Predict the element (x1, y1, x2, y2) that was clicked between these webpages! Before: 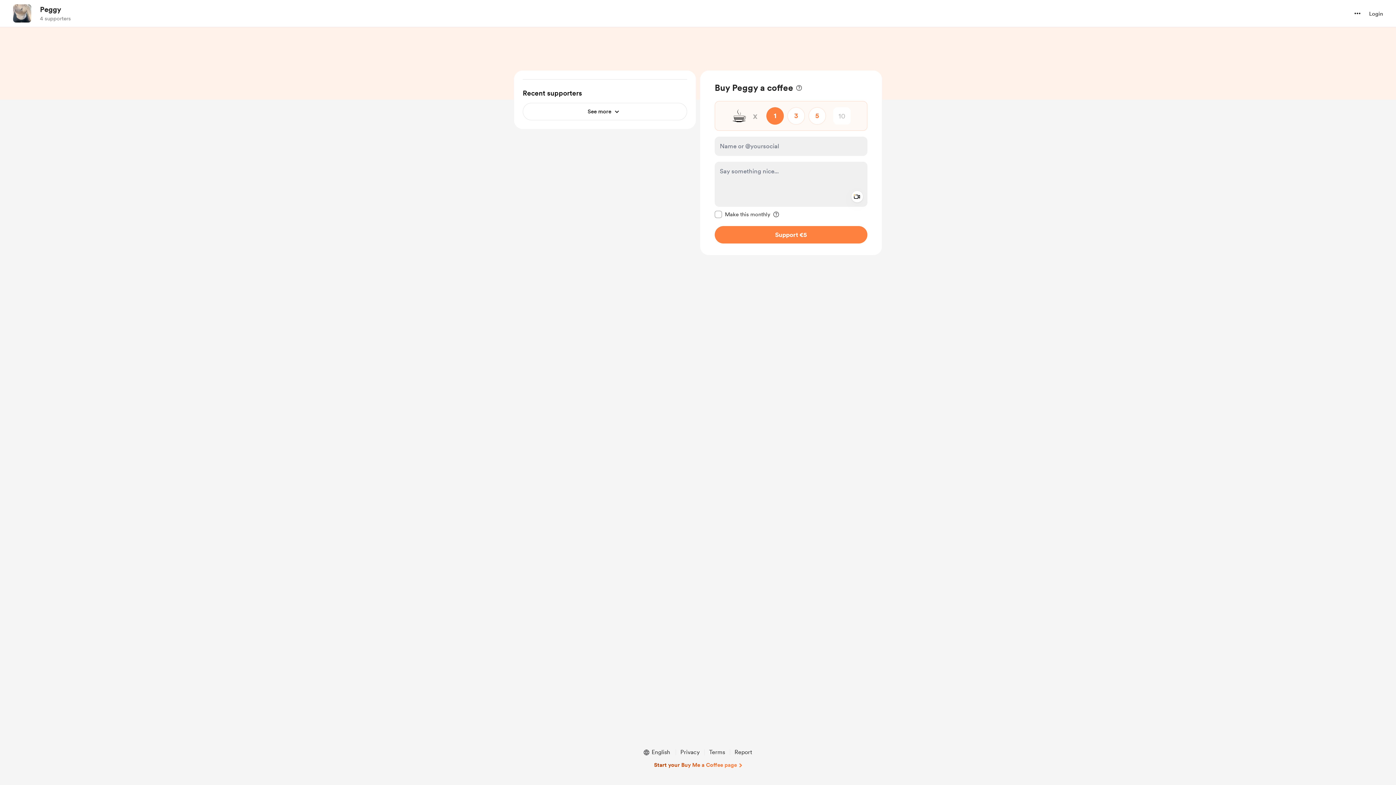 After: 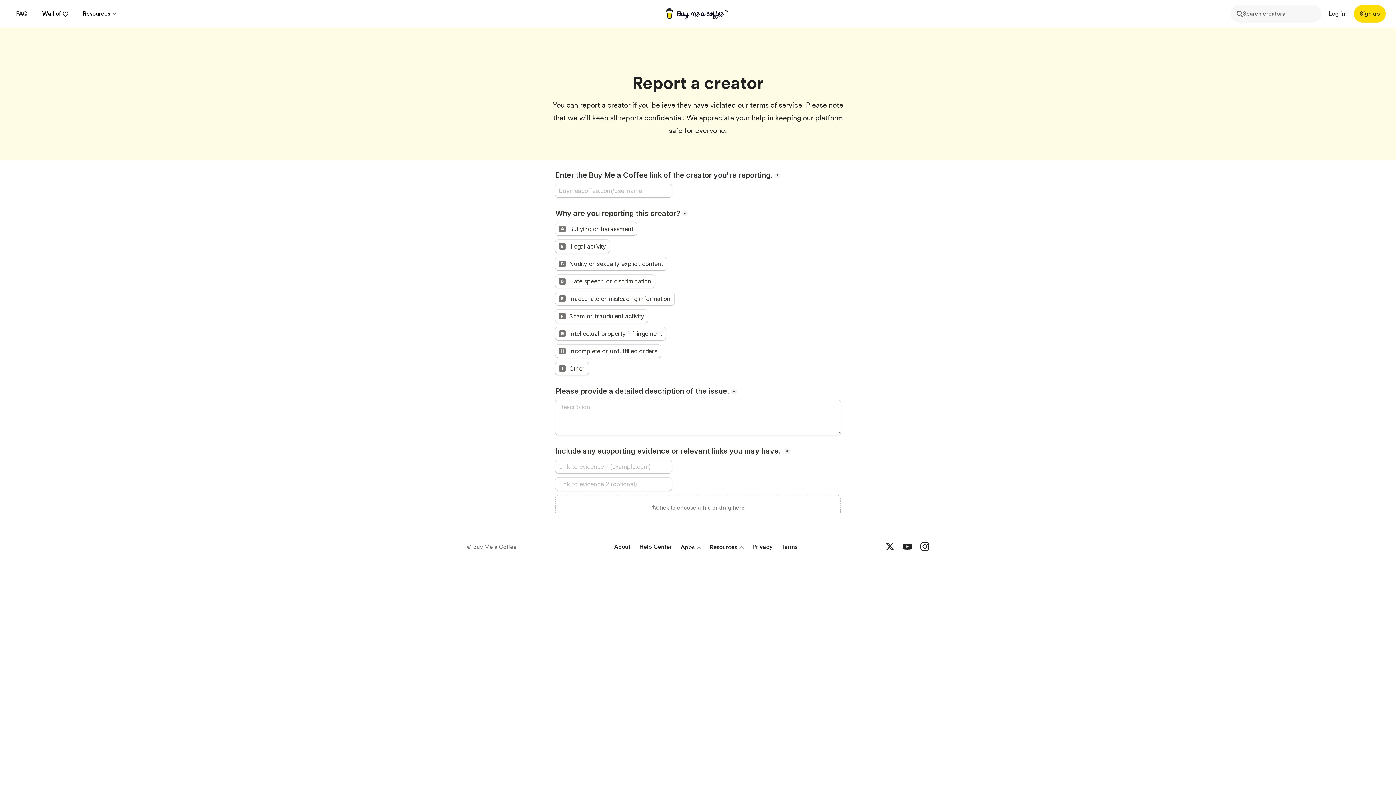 Action: bbox: (731, 748, 755, 757) label: Report